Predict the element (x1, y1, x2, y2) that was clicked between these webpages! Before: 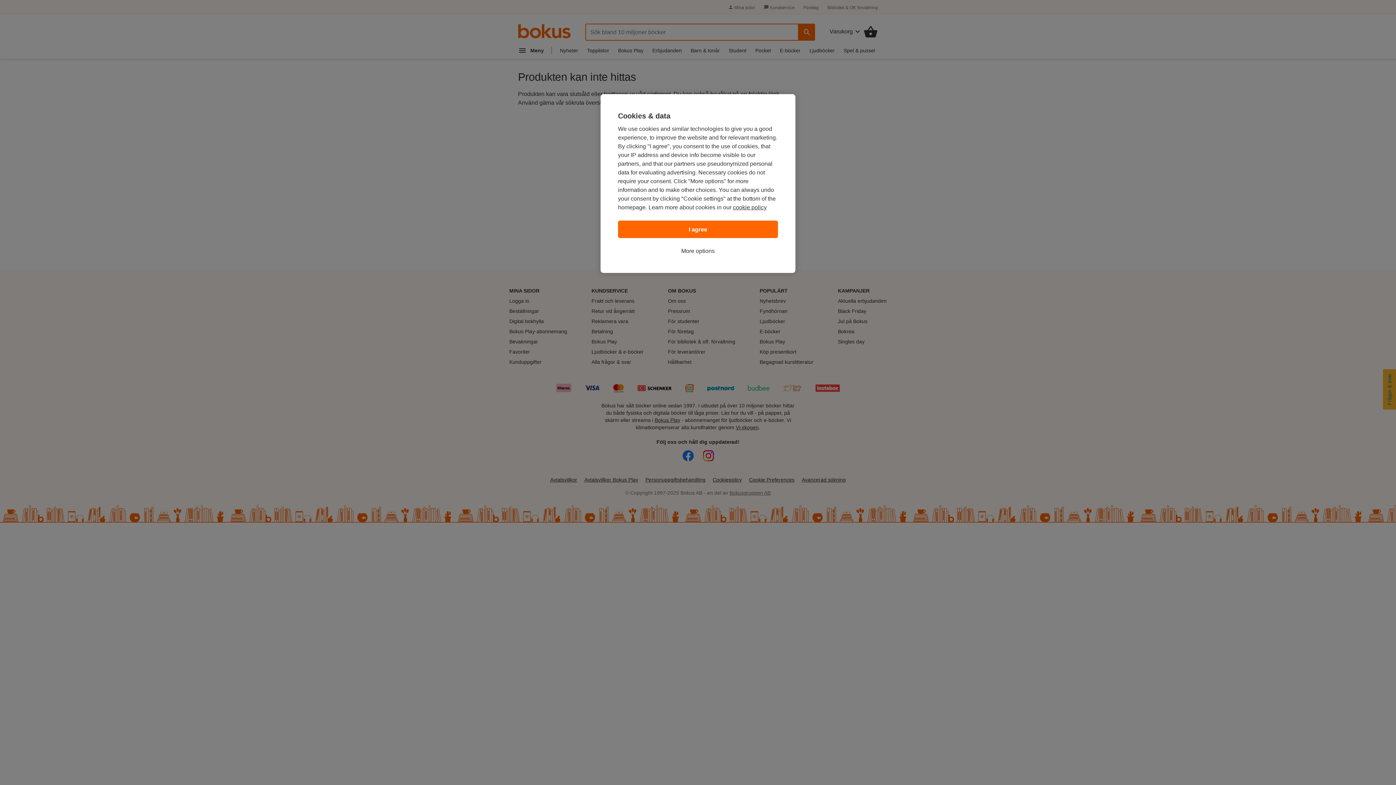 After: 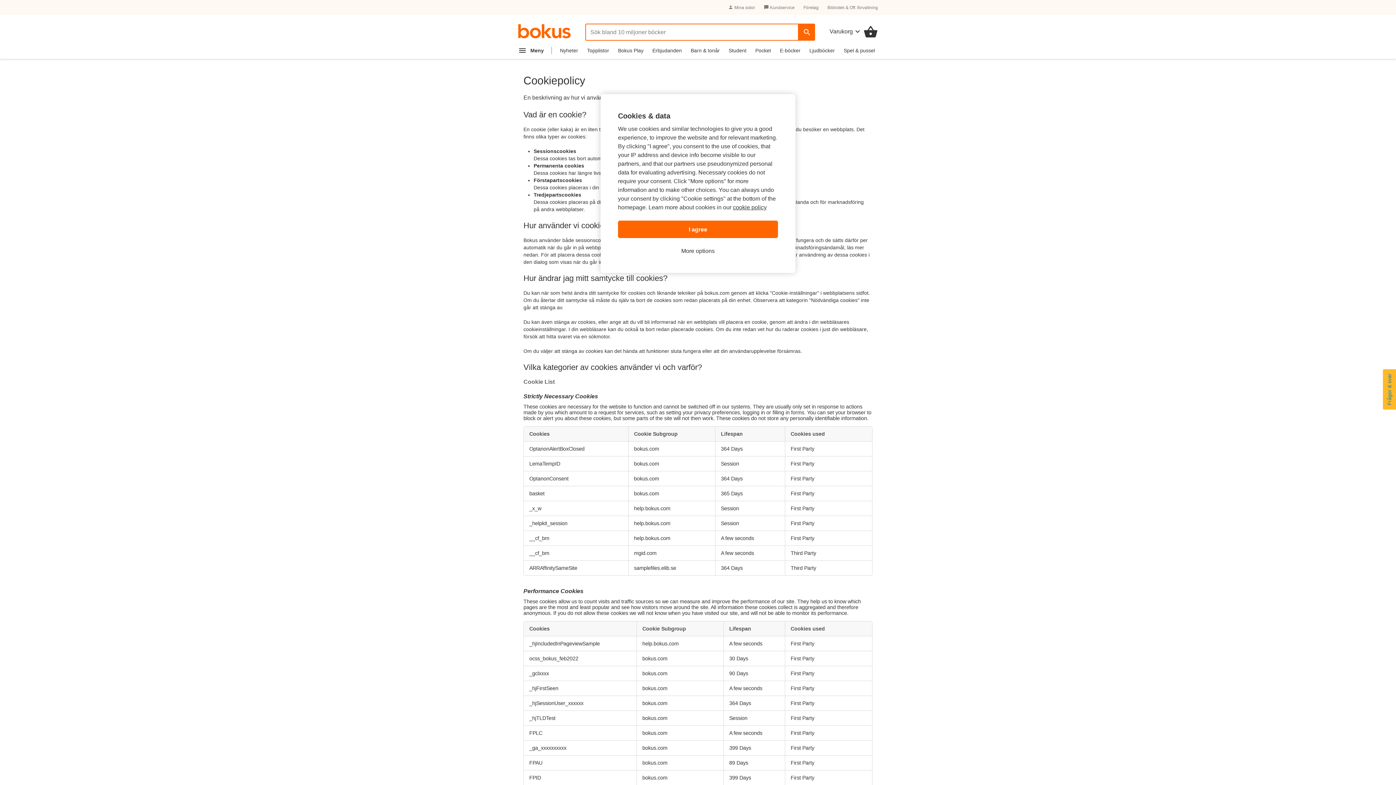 Action: label: cookie policy bbox: (733, 204, 766, 210)